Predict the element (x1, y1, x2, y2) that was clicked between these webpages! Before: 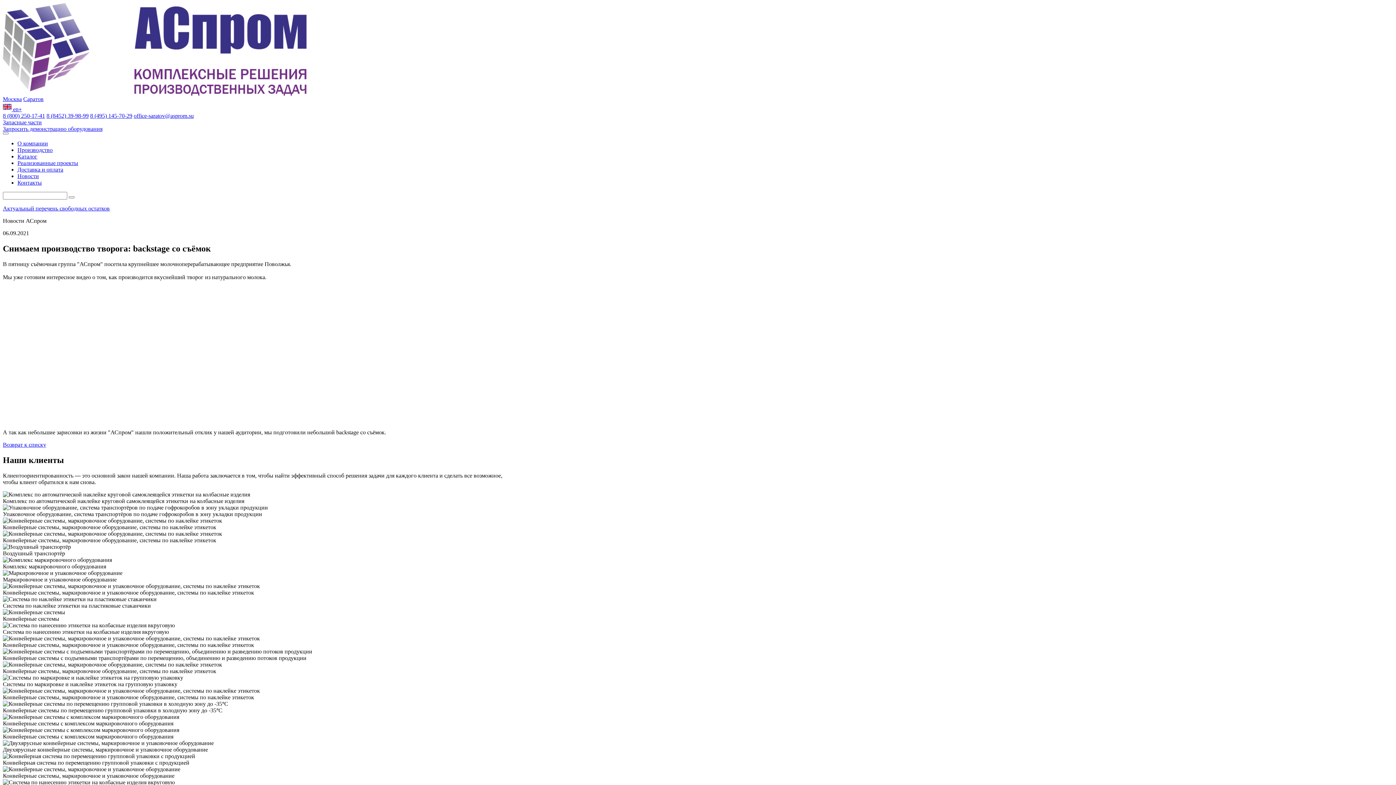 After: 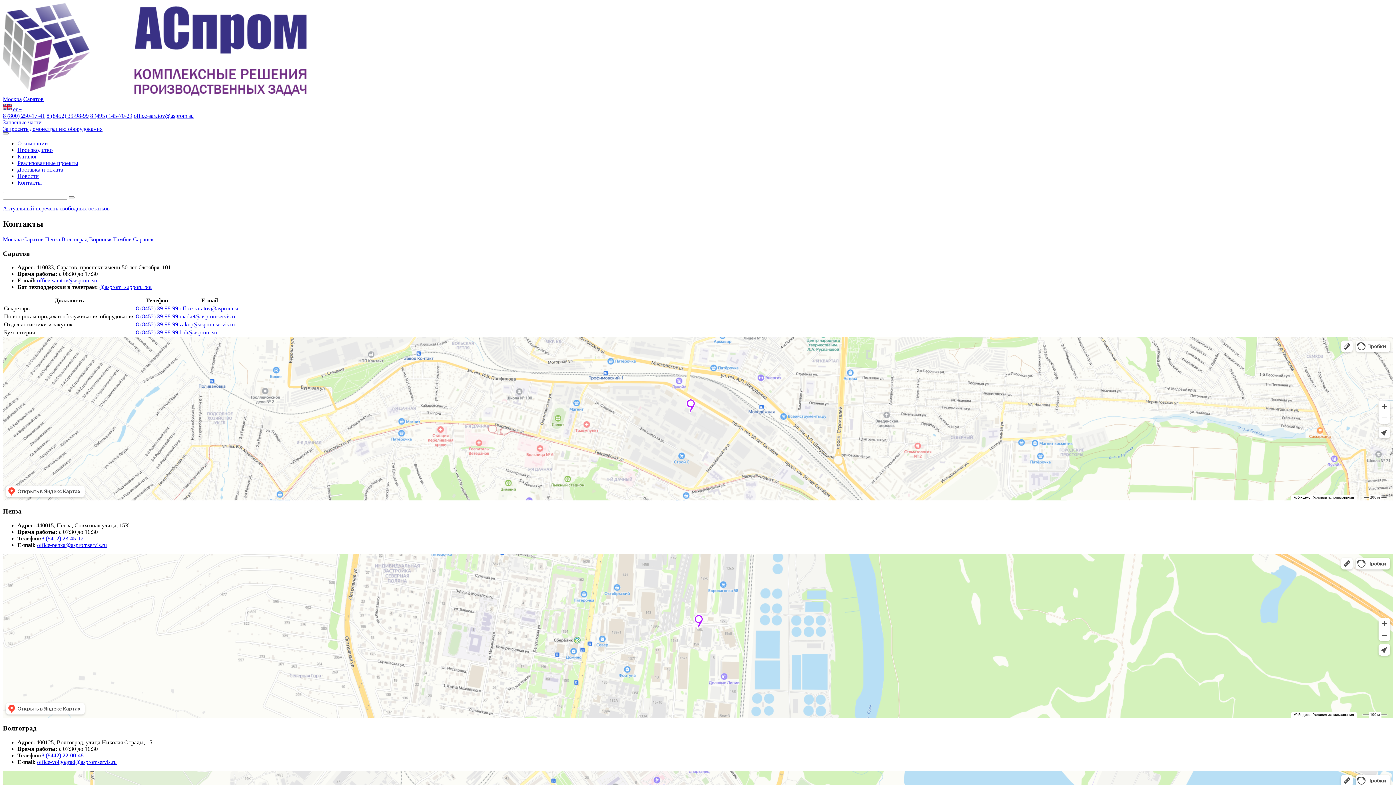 Action: label: Саратов bbox: (23, 96, 43, 102)